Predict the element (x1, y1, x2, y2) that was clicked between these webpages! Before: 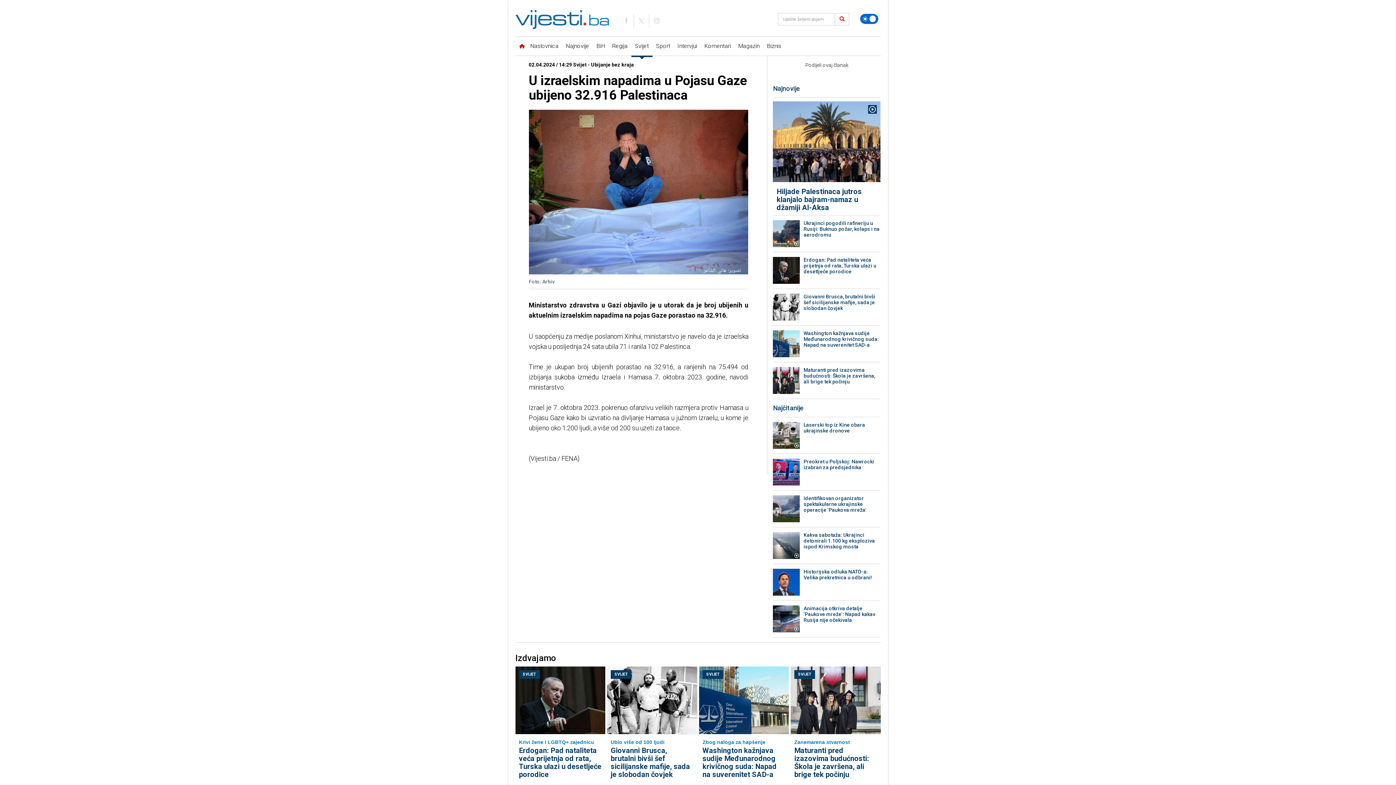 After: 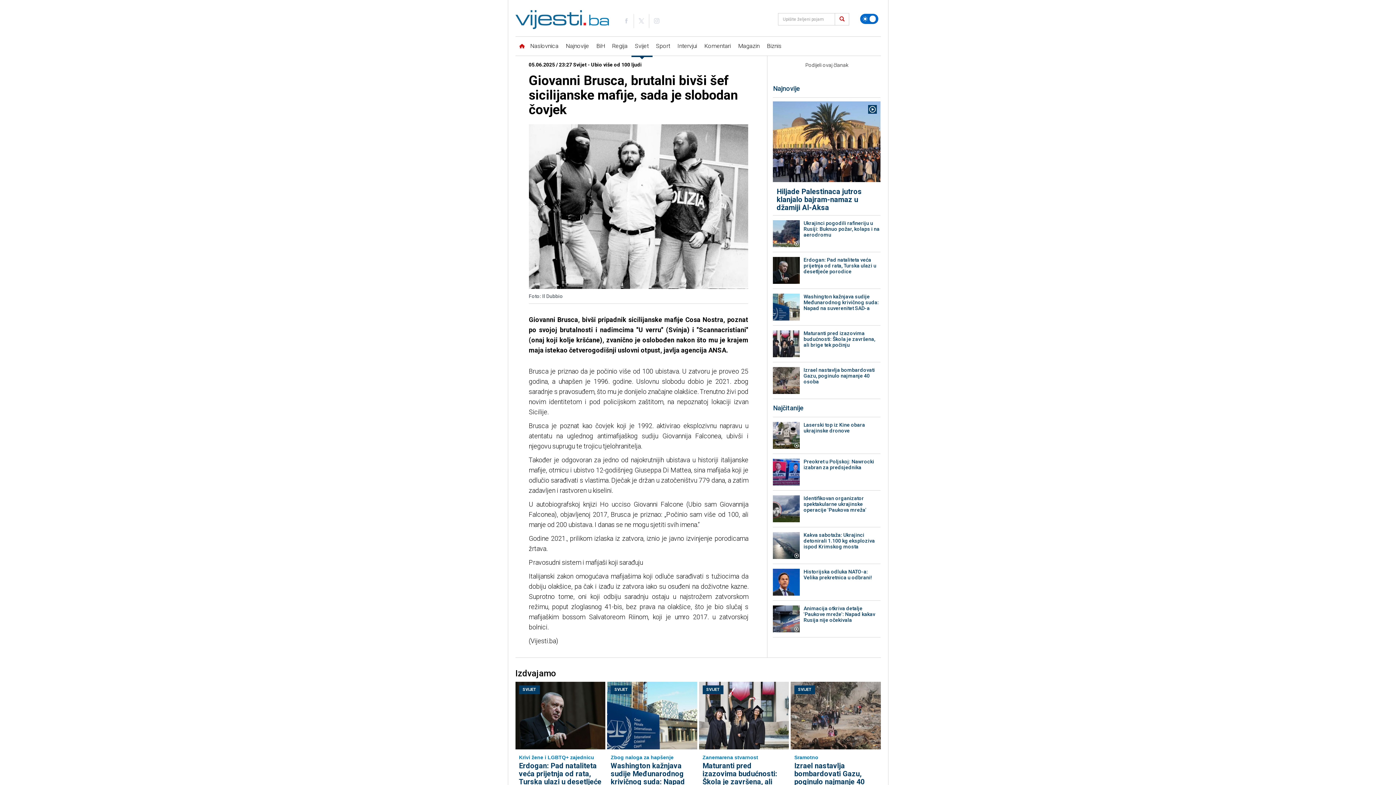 Action: bbox: (773, 311, 800, 317)